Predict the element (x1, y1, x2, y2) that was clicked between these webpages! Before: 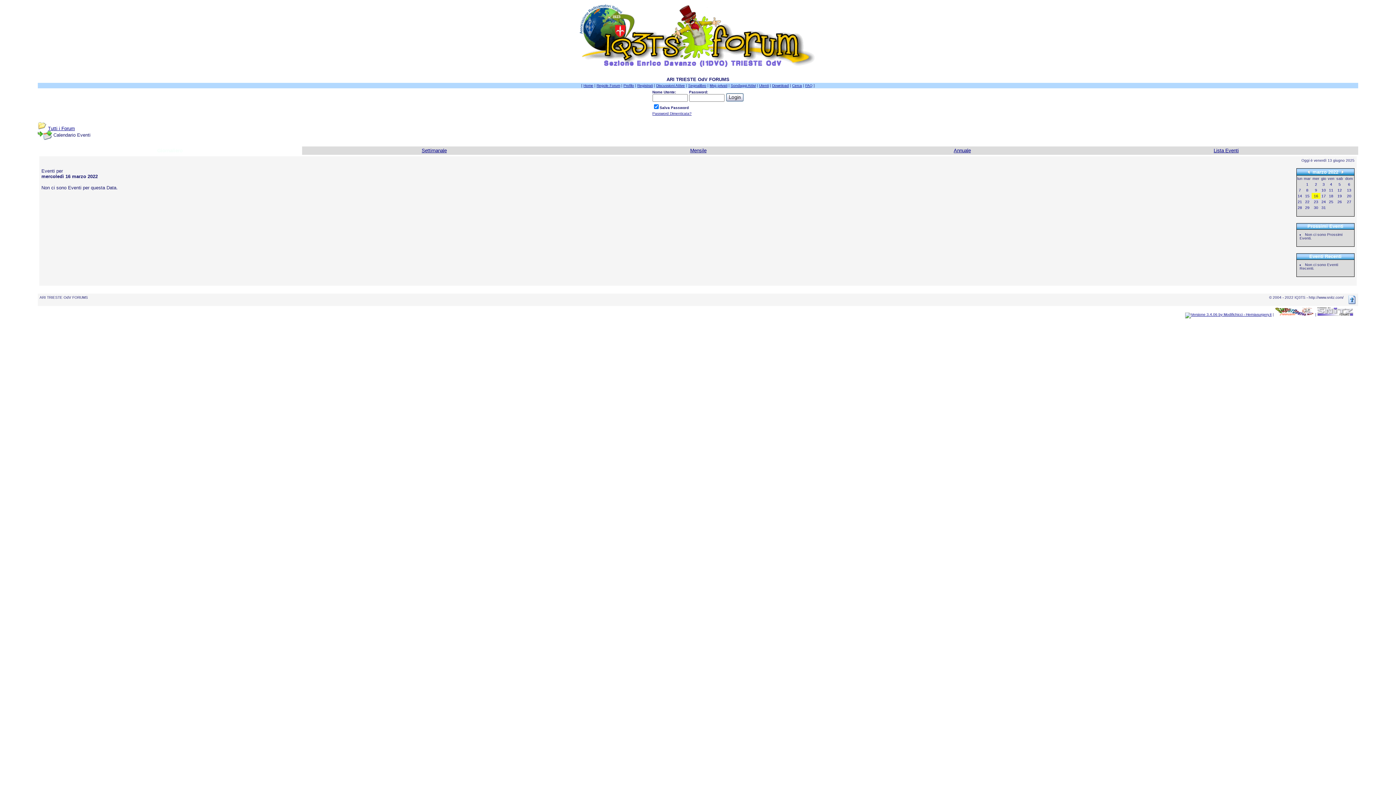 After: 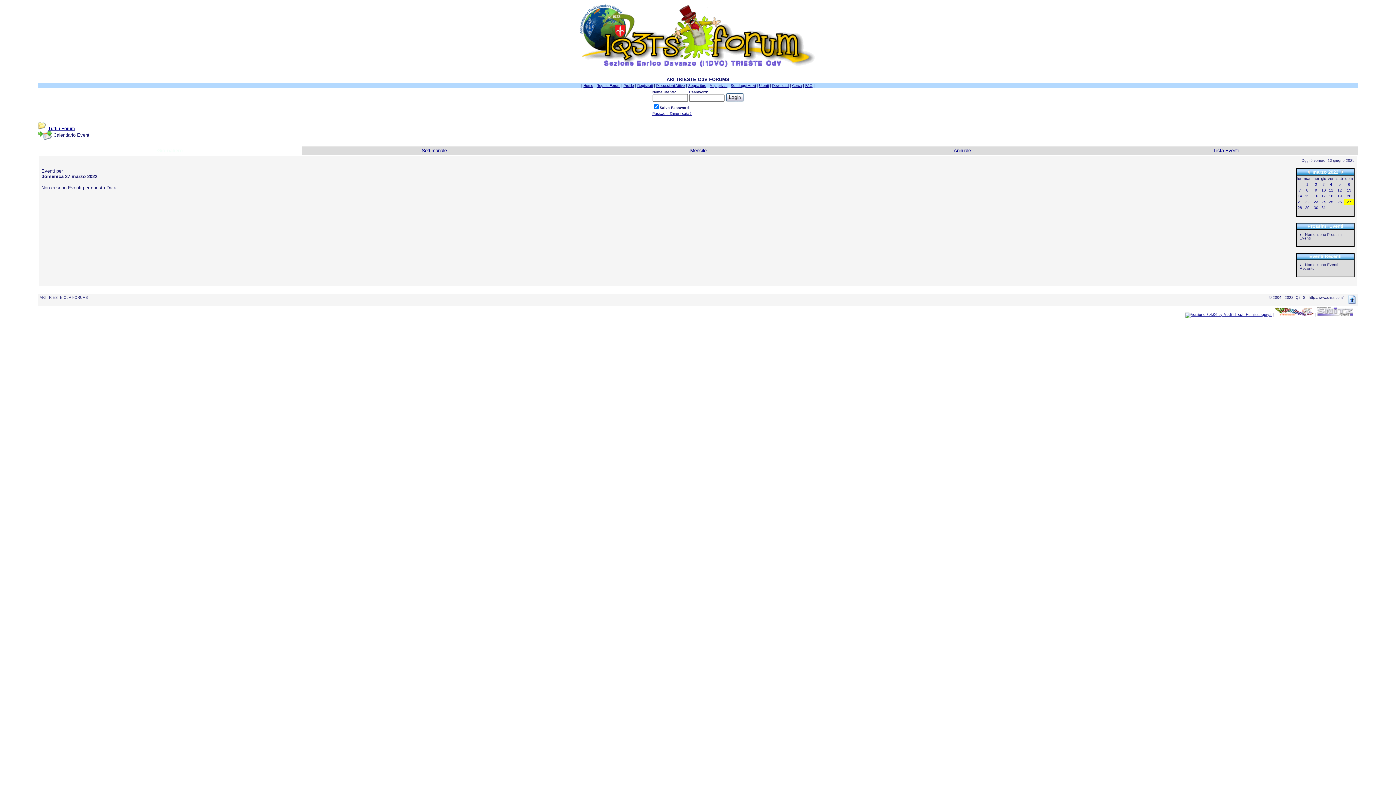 Action: bbox: (1347, 199, 1351, 204) label: 27